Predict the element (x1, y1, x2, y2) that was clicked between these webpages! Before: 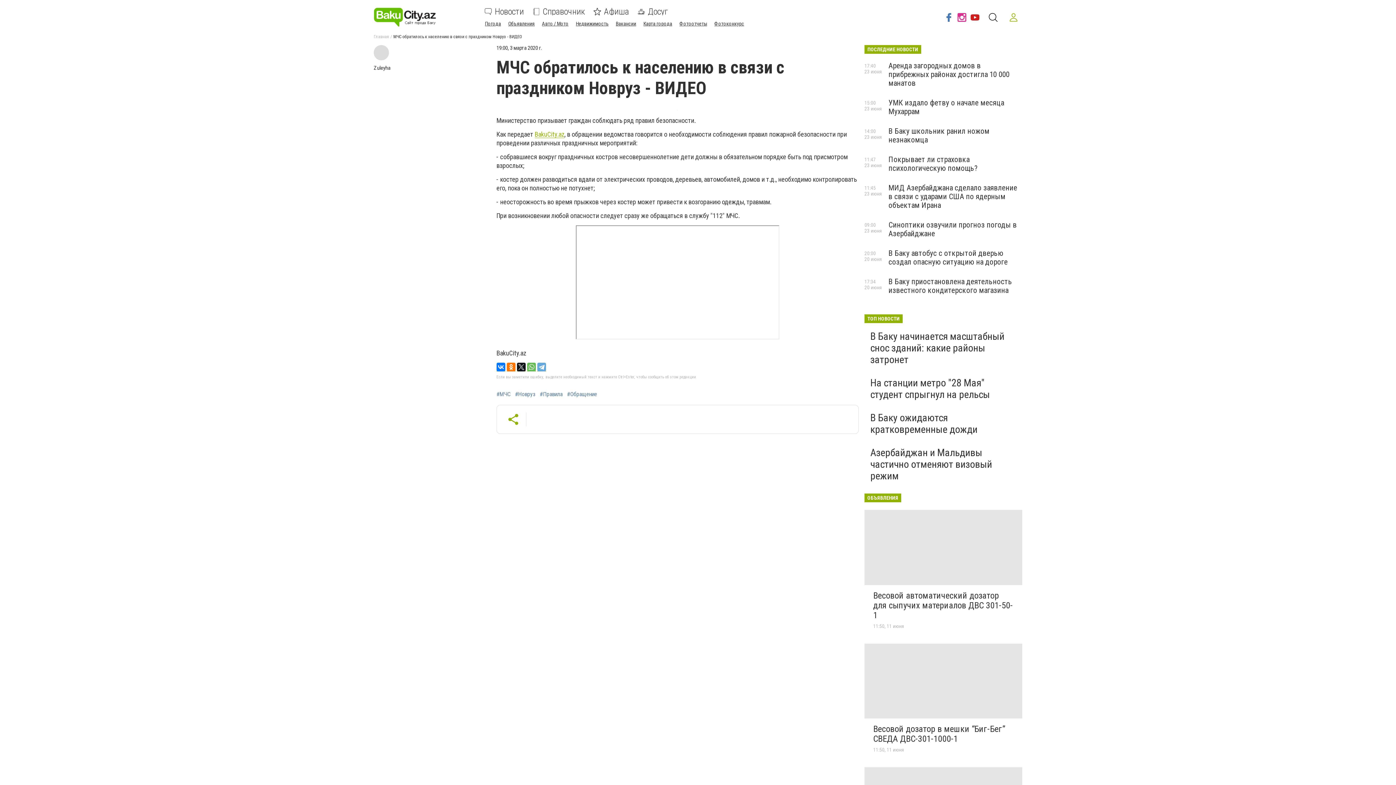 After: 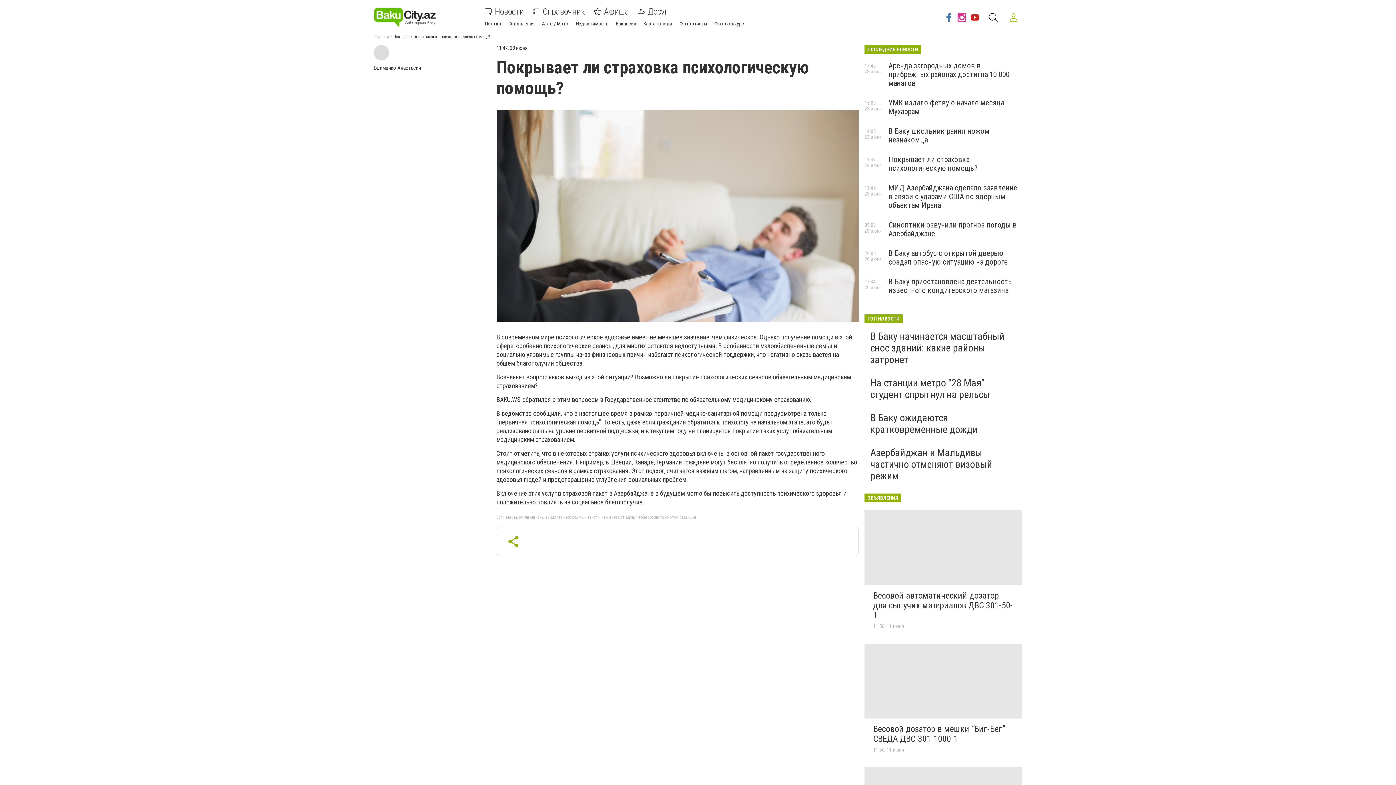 Action: label: Покрывает ли страховка психологическую помощь? bbox: (888, 155, 977, 172)